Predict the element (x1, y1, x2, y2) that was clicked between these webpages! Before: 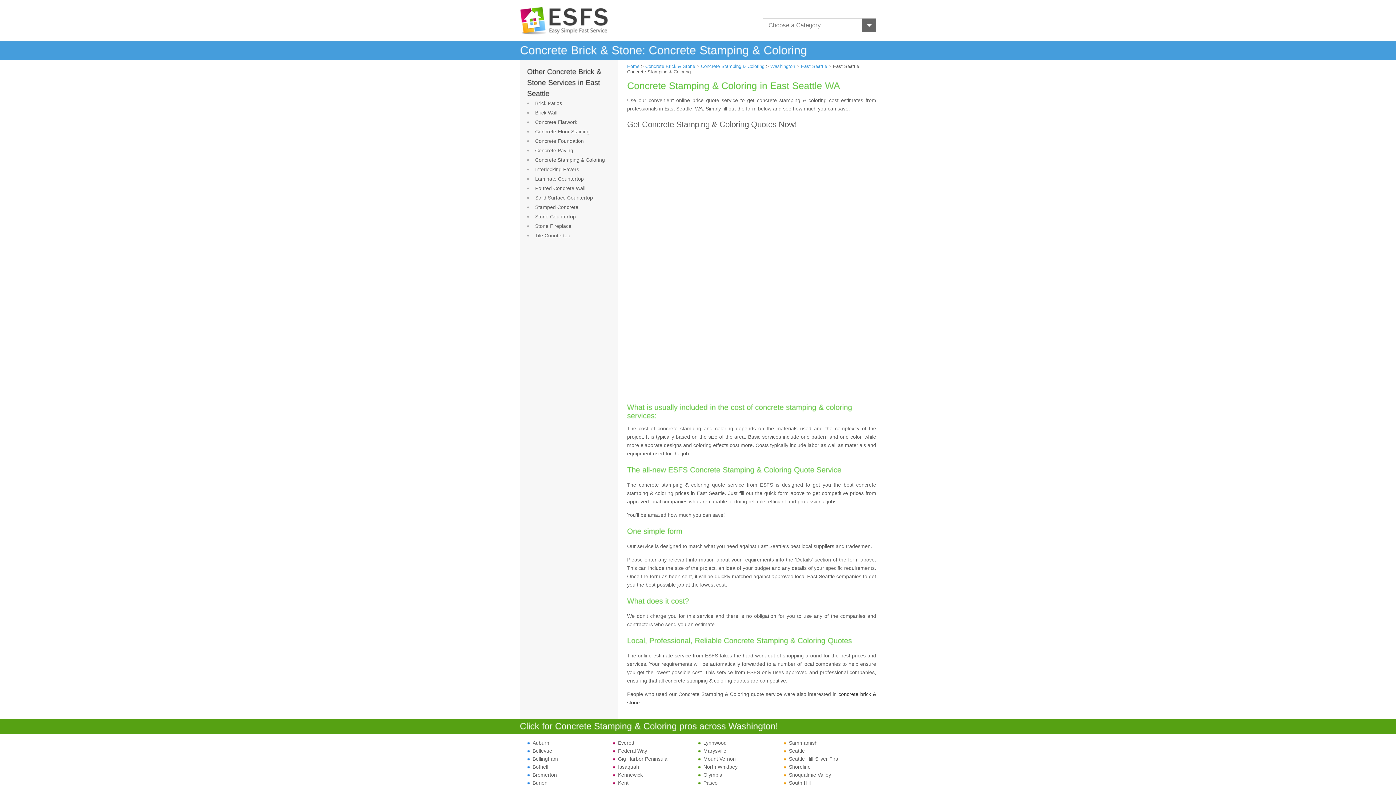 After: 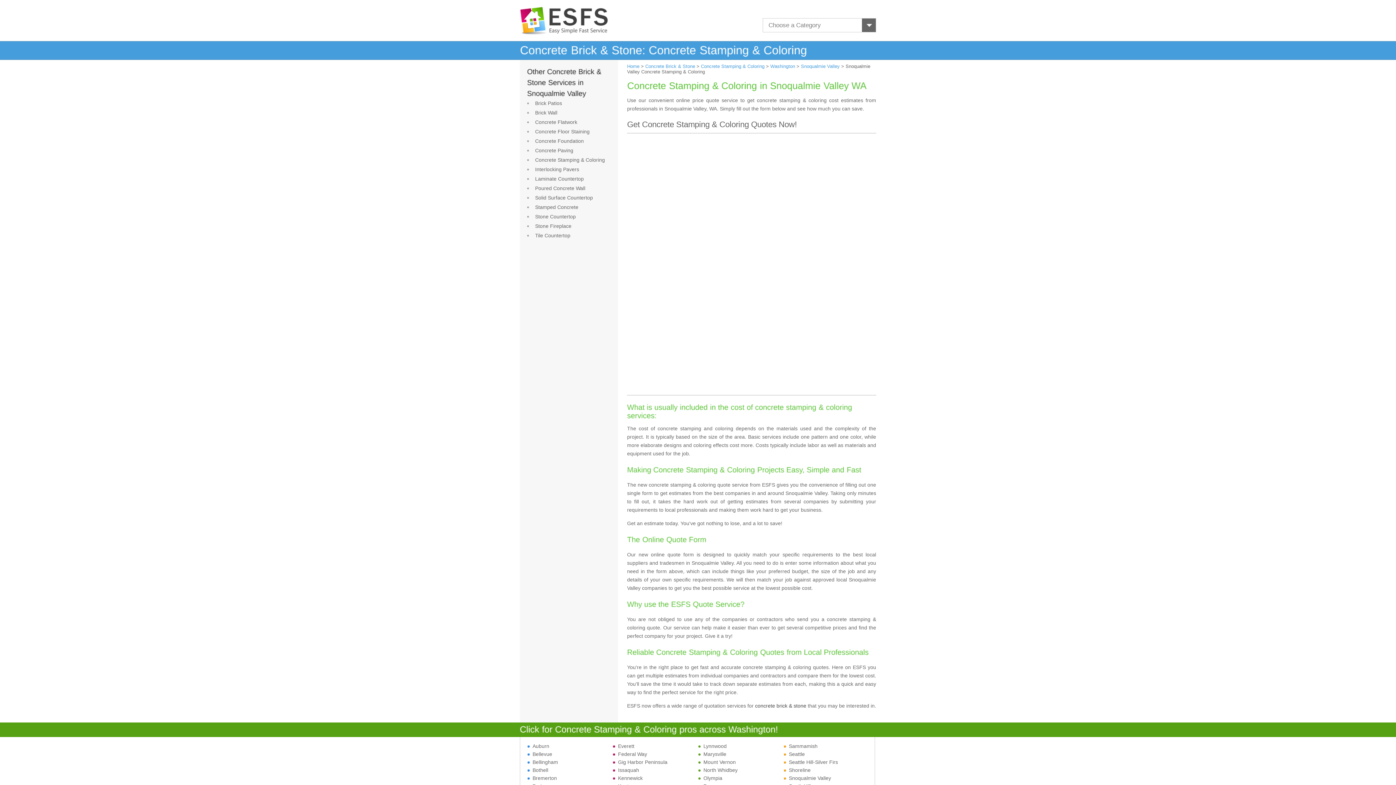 Action: bbox: (784, 772, 831, 778) label: Snoqualmie Valley